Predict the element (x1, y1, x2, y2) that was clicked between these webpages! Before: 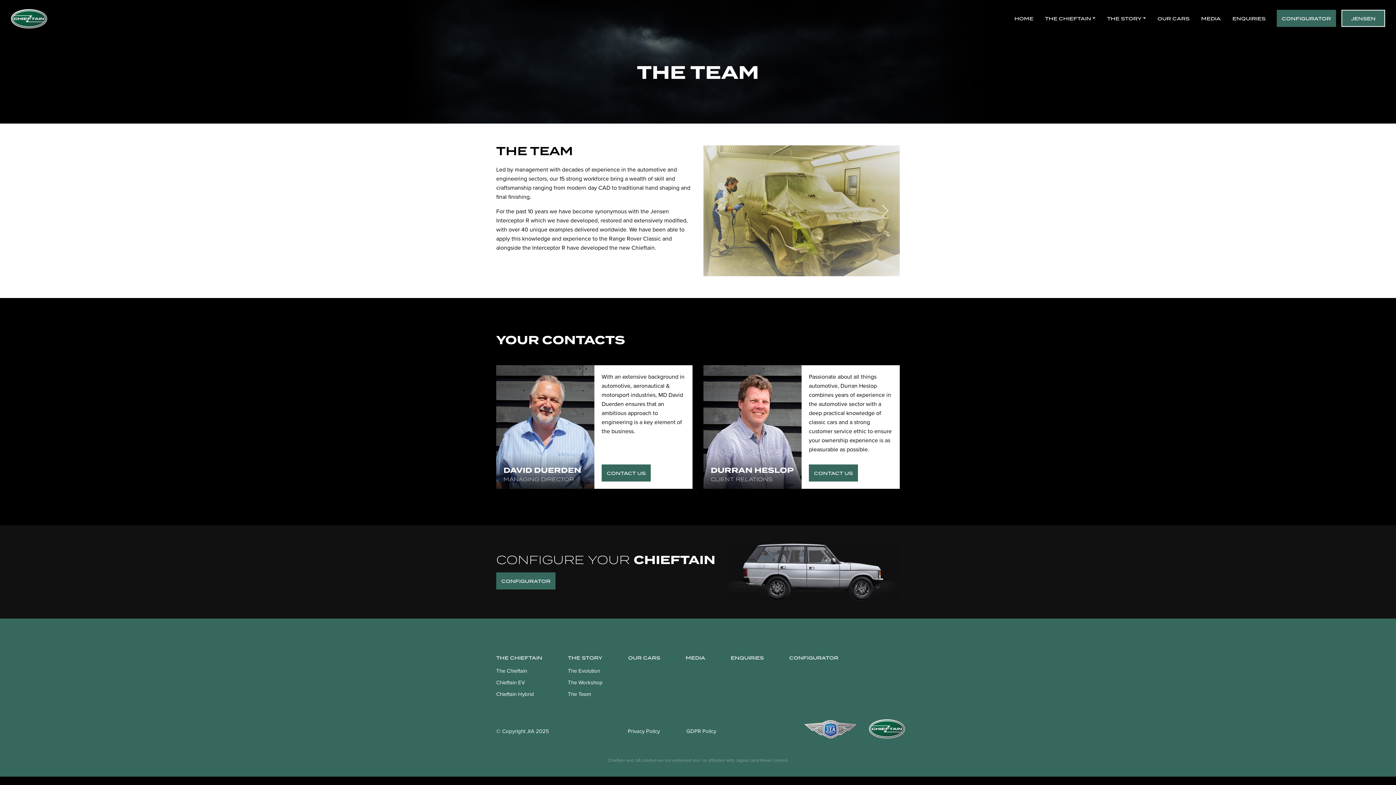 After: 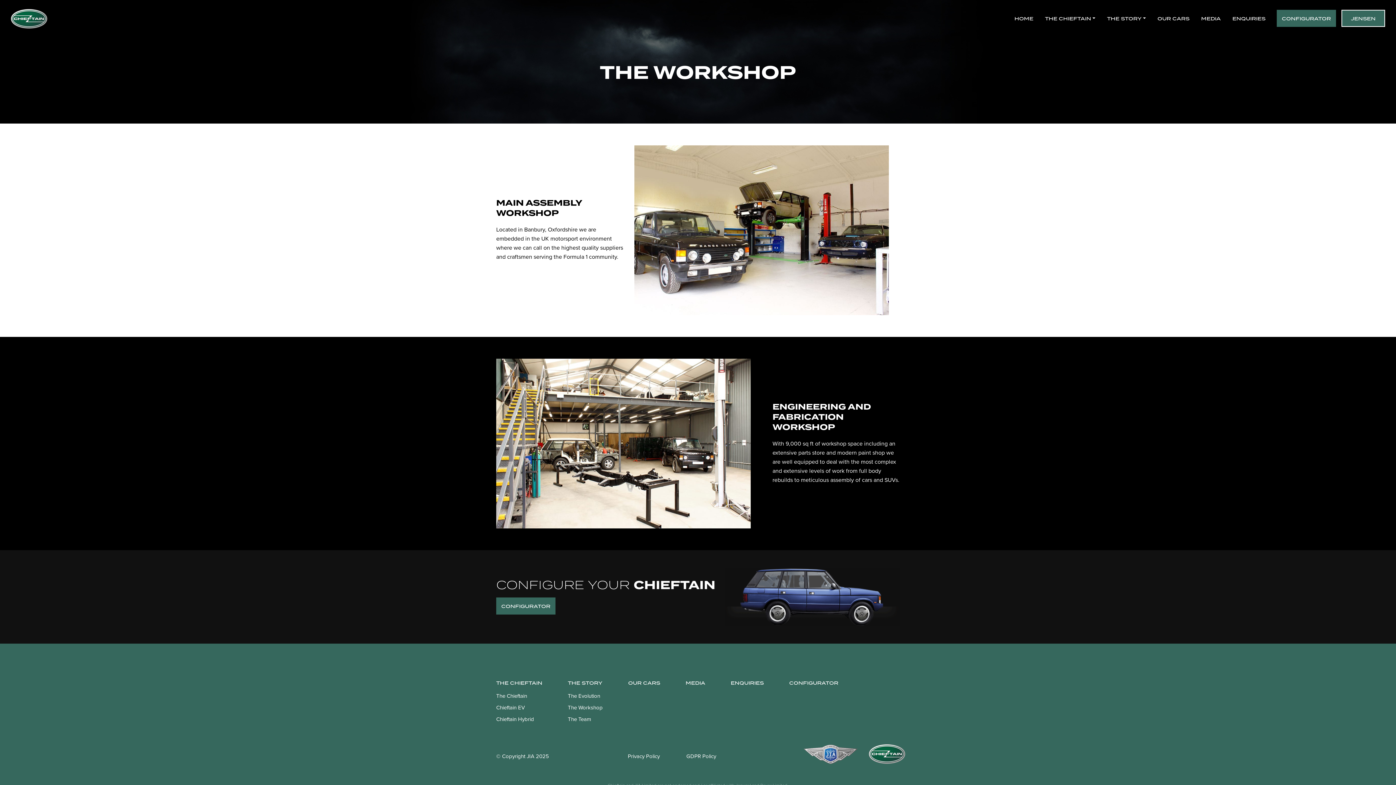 Action: bbox: (568, 678, 602, 686) label: The Workshop